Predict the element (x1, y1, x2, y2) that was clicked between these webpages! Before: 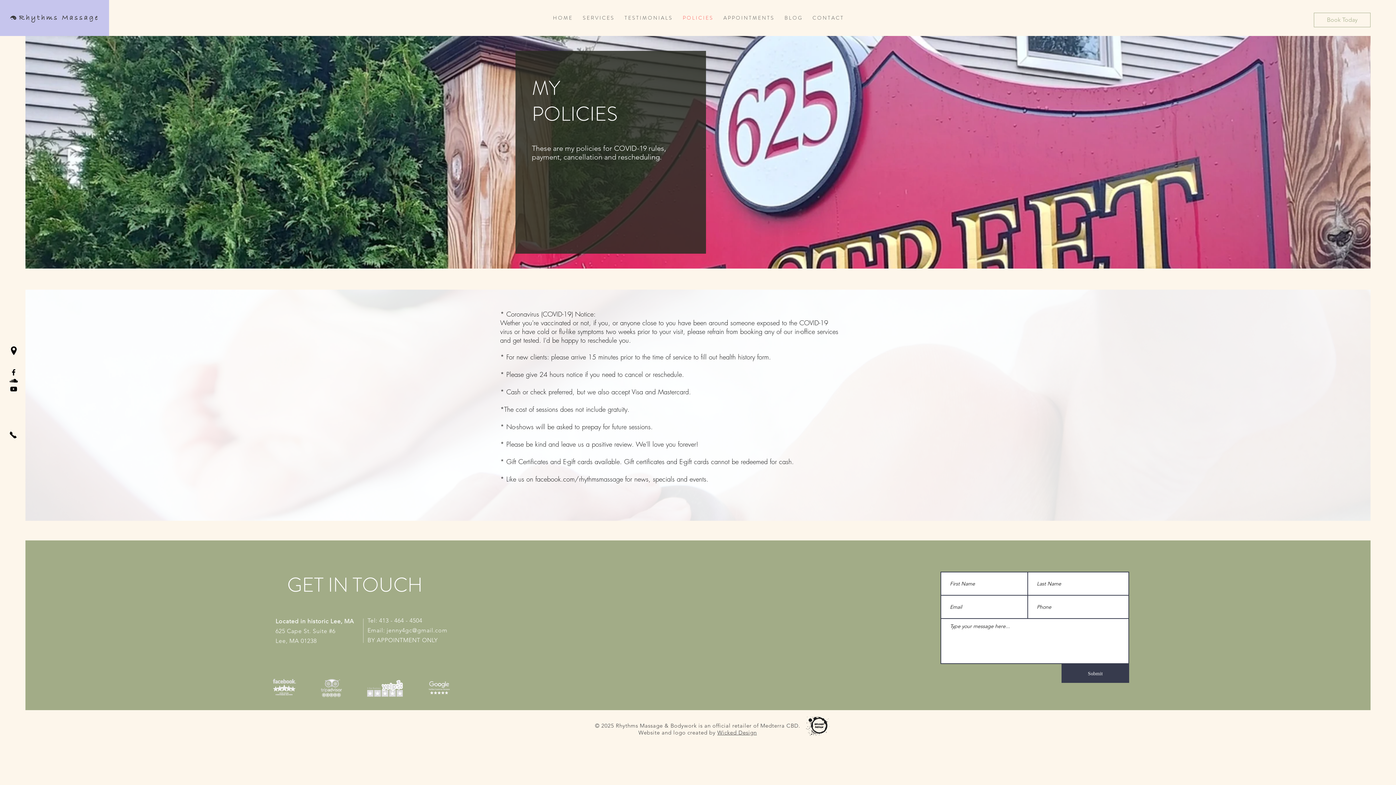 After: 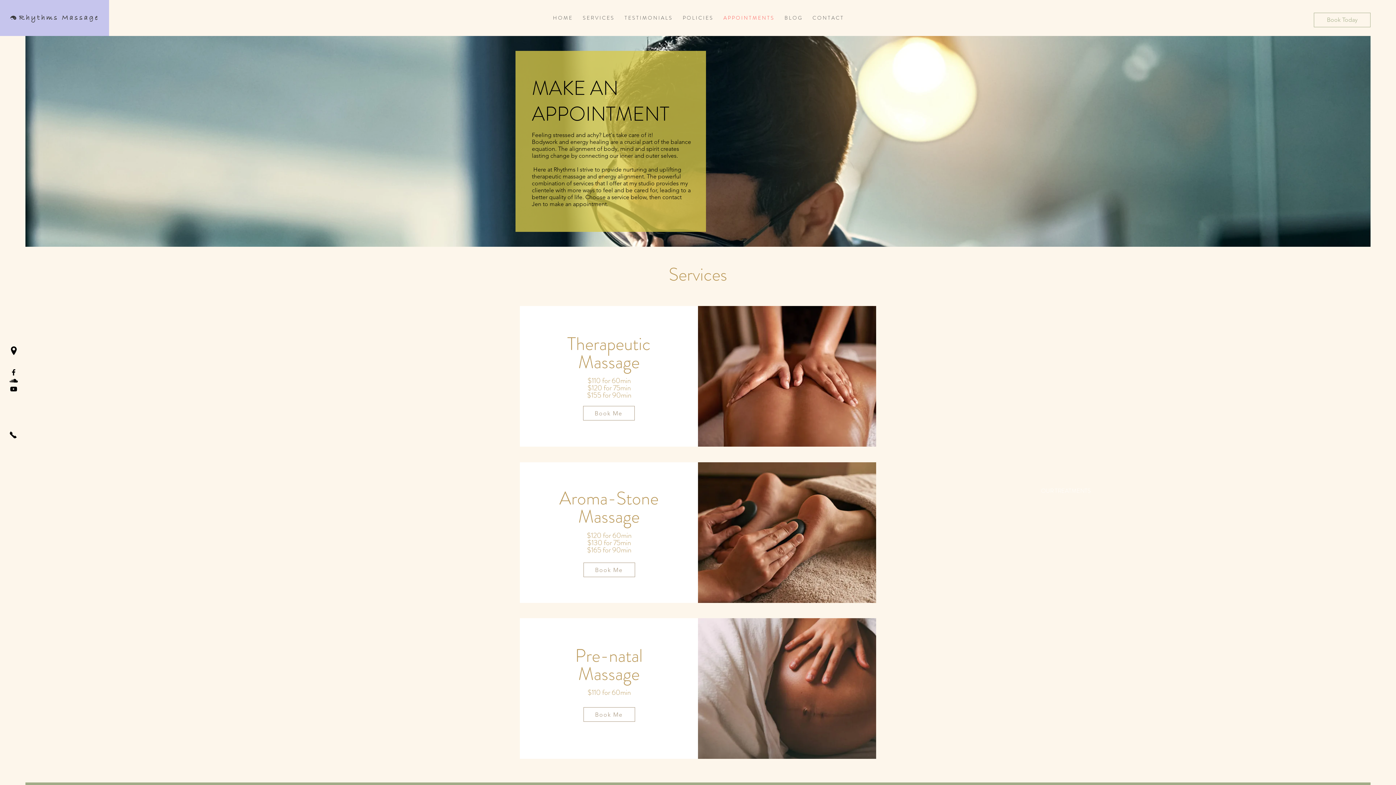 Action: label: A P P O I N T M E N T S bbox: (718, 14, 779, 21)